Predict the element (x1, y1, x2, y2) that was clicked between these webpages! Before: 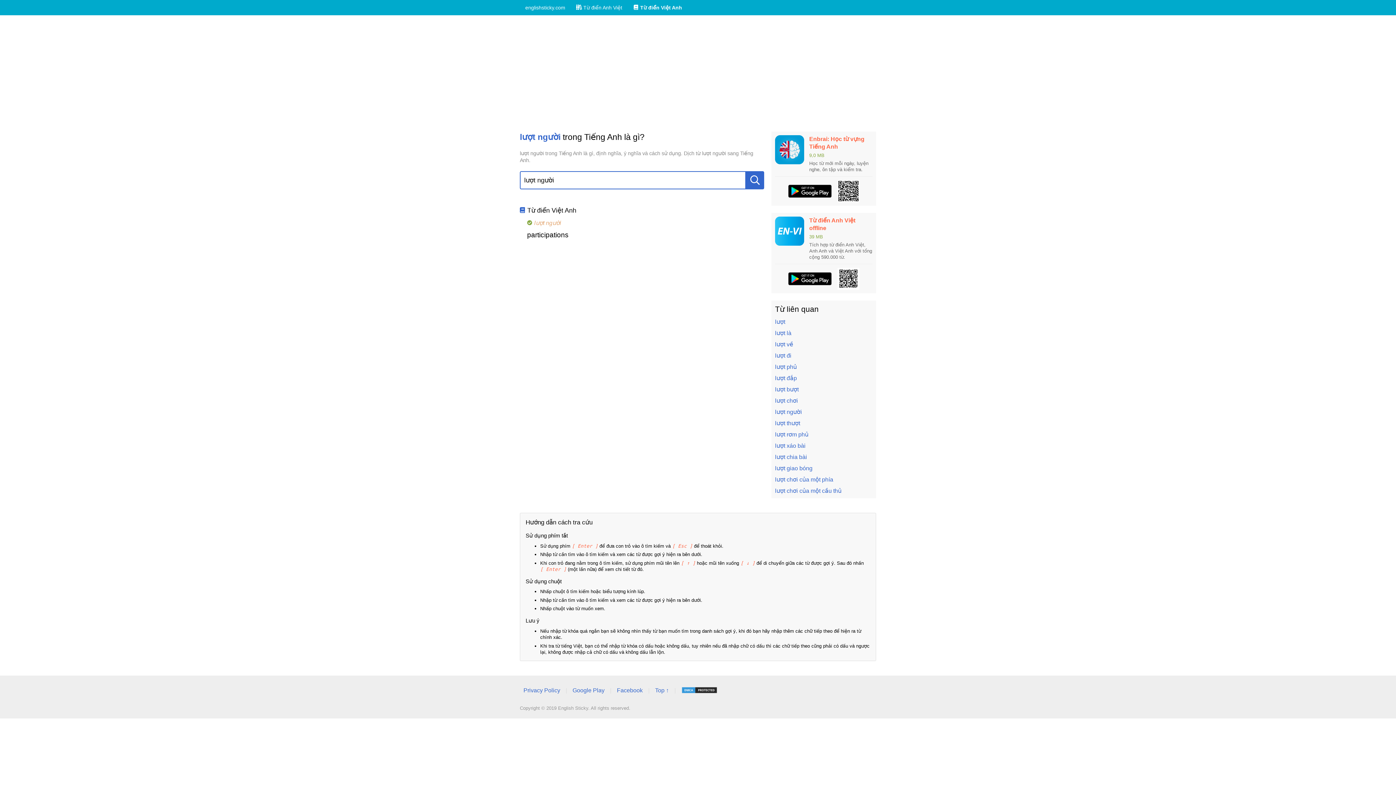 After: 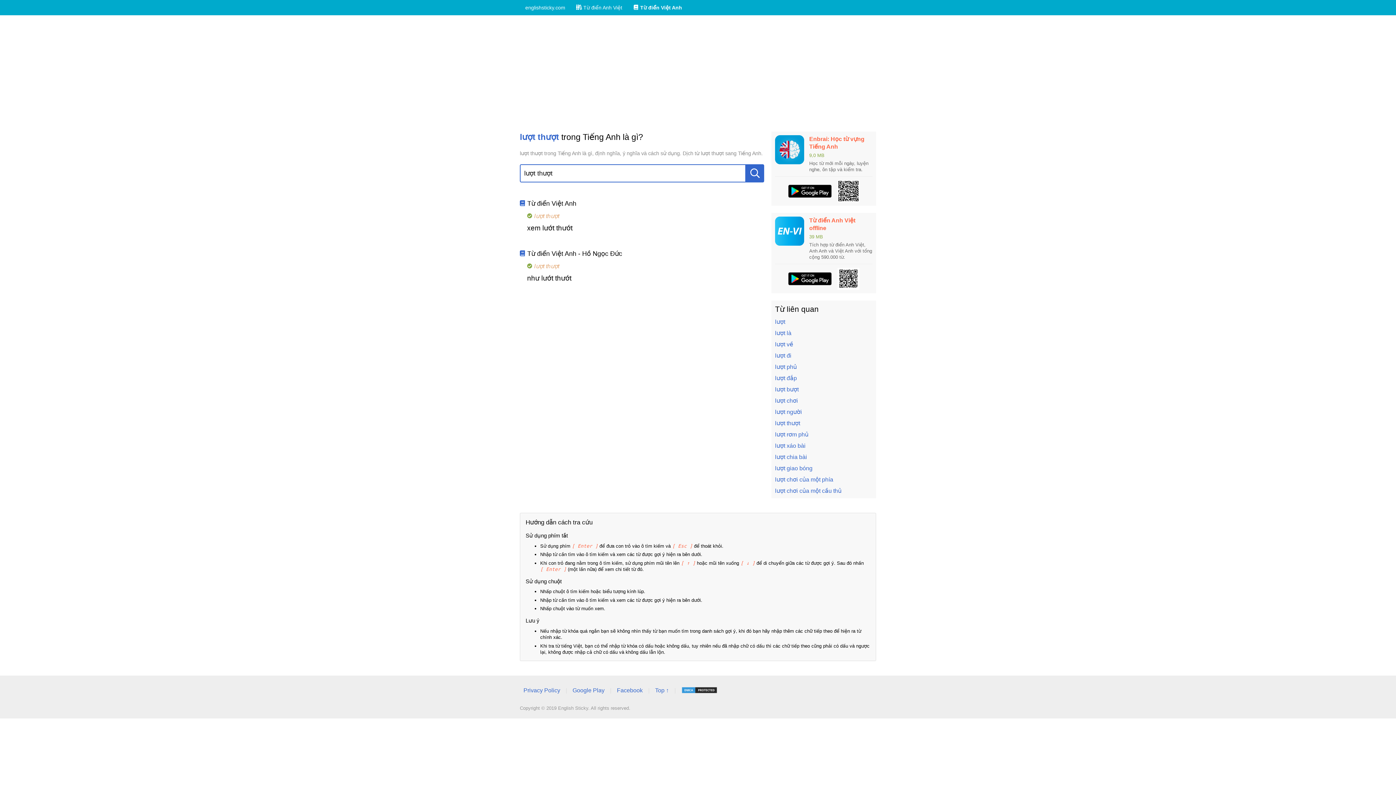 Action: label: lượt thượt bbox: (775, 420, 800, 426)